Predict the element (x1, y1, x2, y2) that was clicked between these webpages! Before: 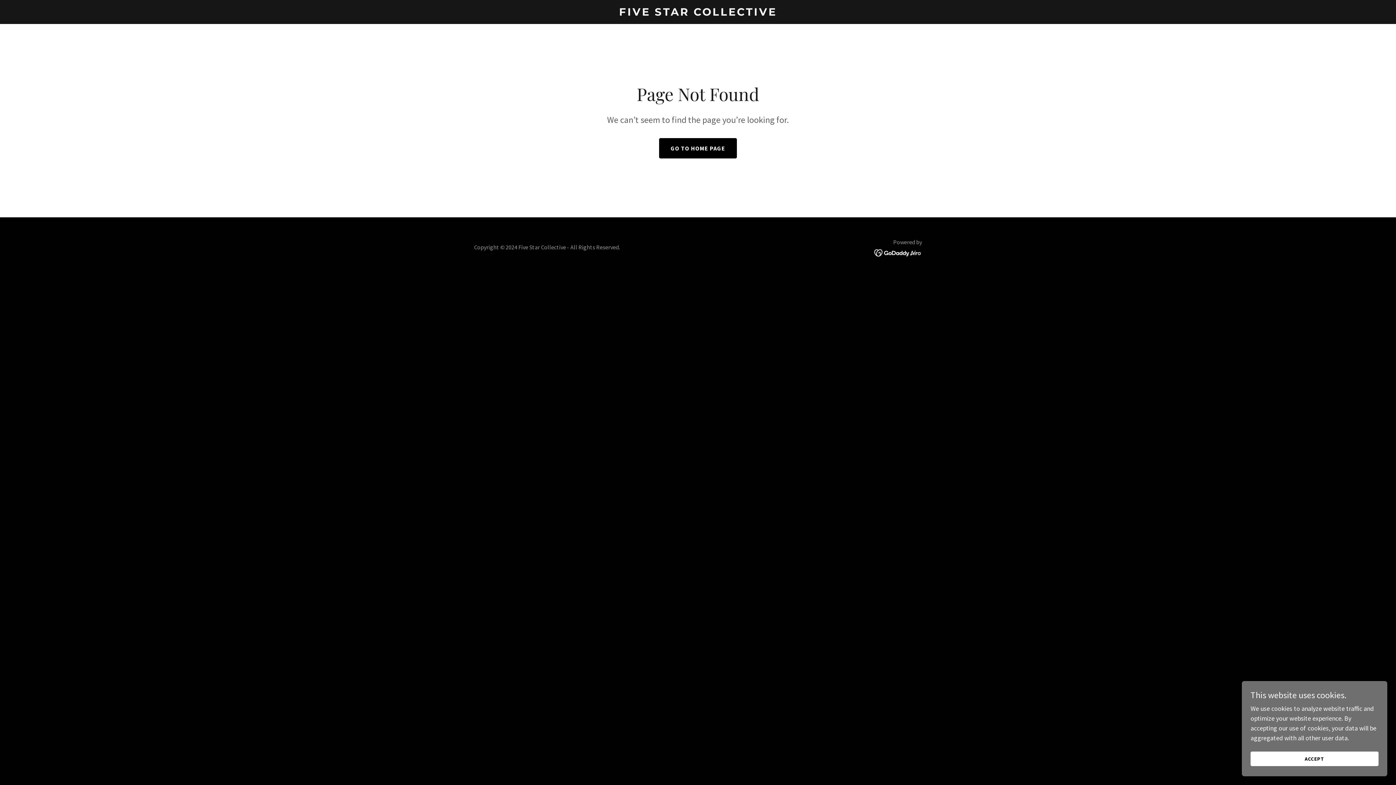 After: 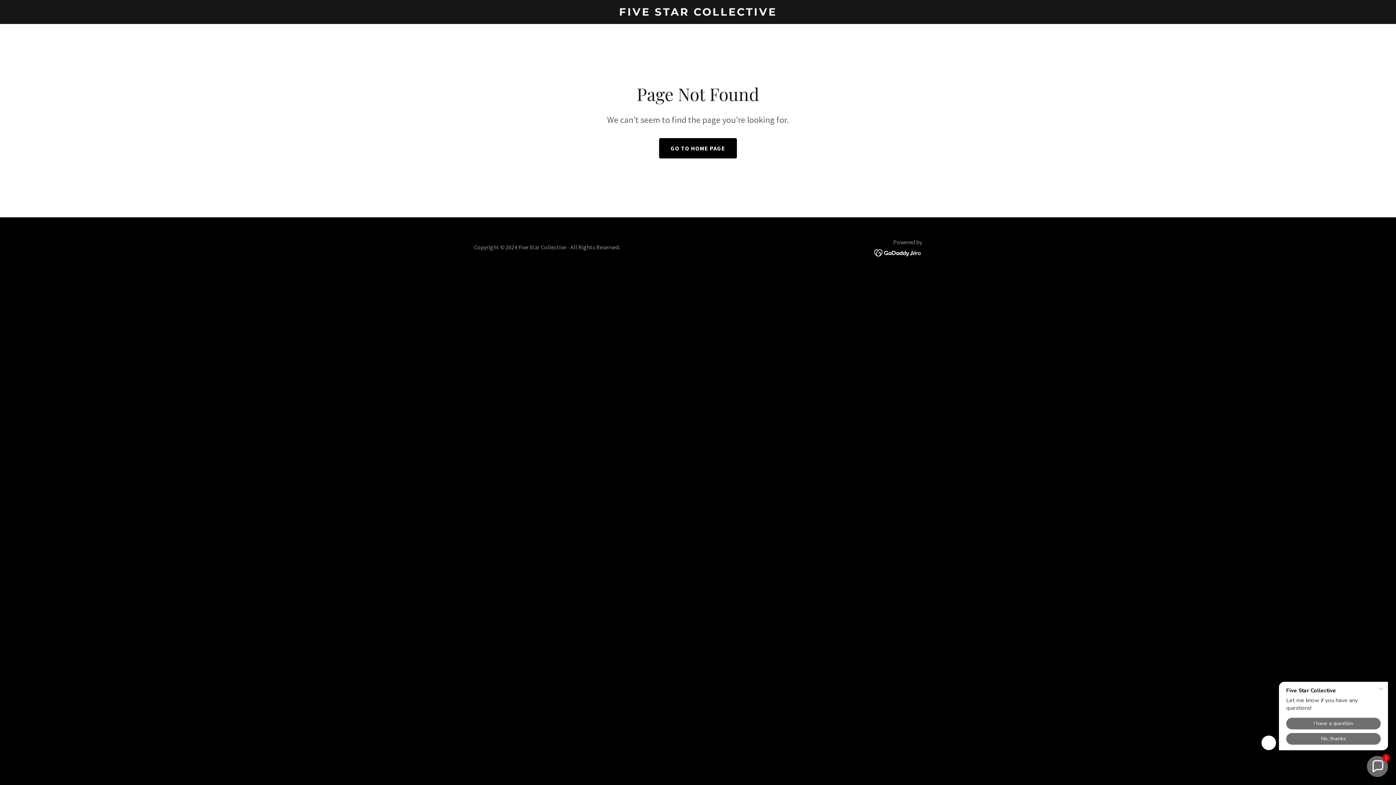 Action: bbox: (1250, 752, 1378, 766) label: ACCEPT